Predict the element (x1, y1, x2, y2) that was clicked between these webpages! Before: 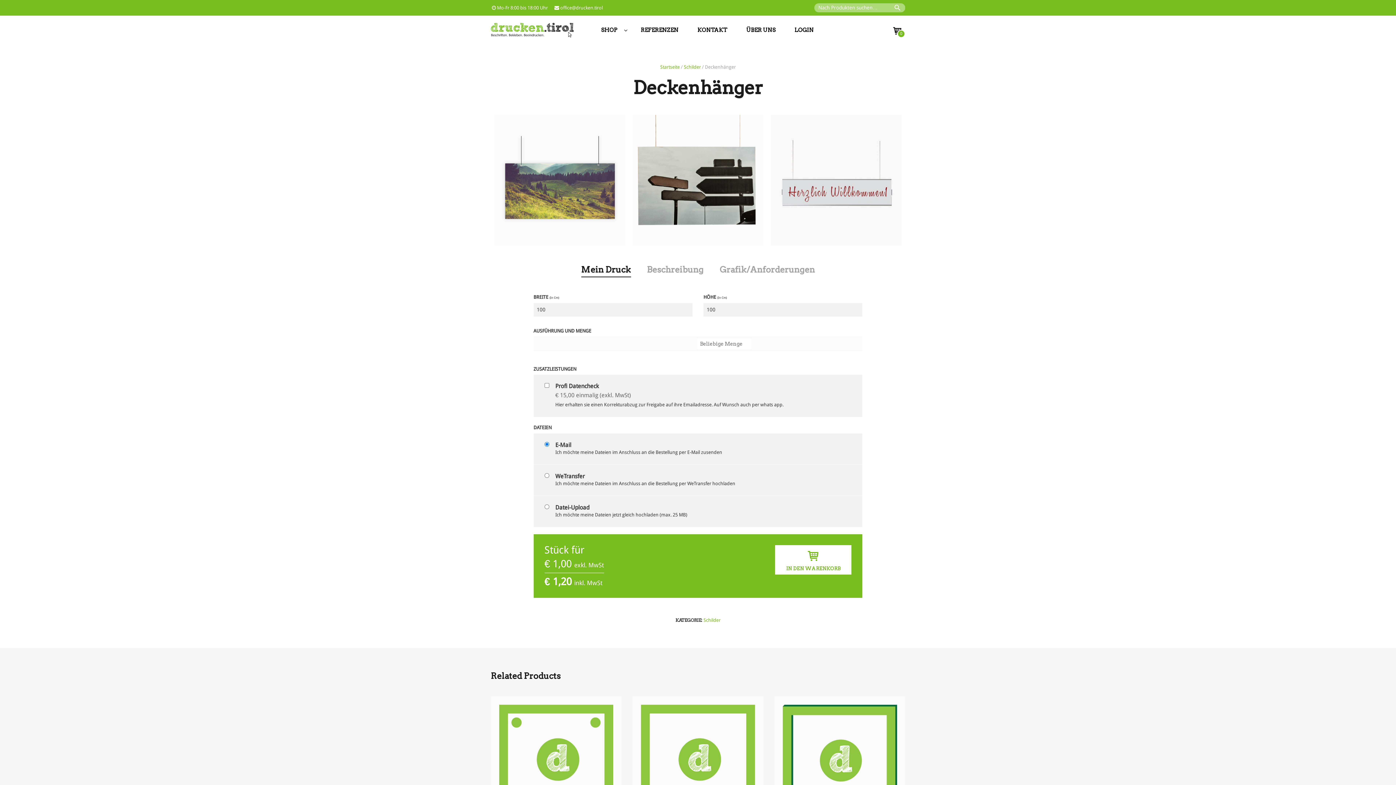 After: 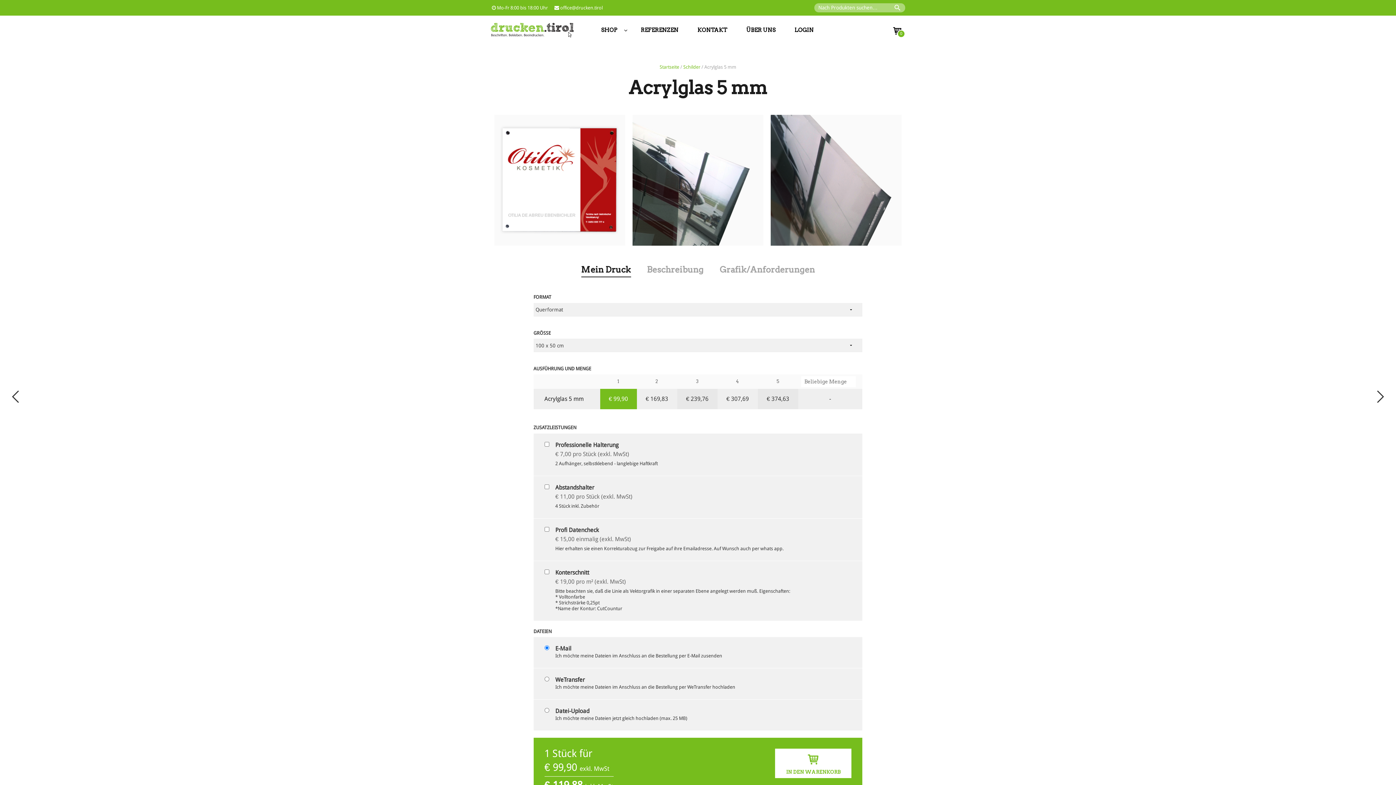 Action: bbox: (490, 758, 621, 765)